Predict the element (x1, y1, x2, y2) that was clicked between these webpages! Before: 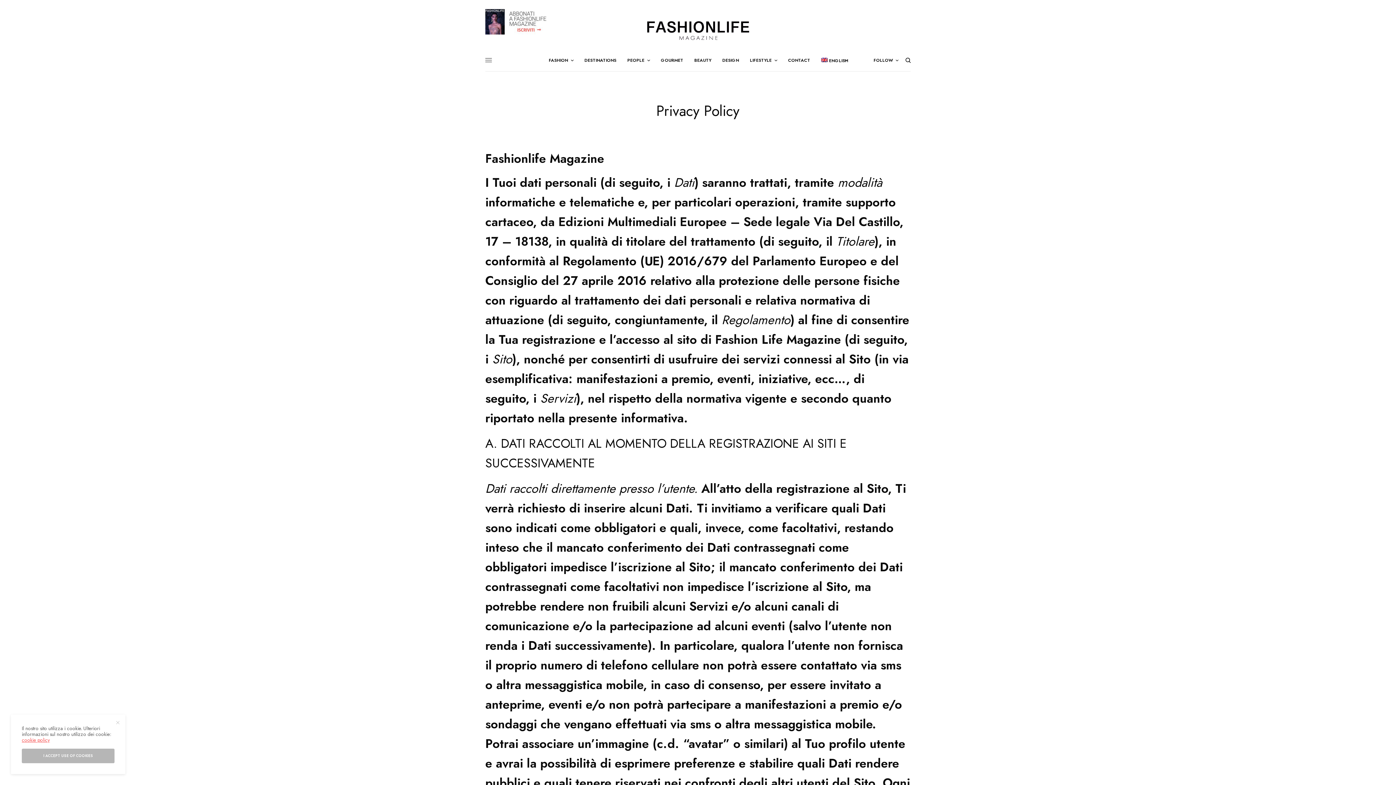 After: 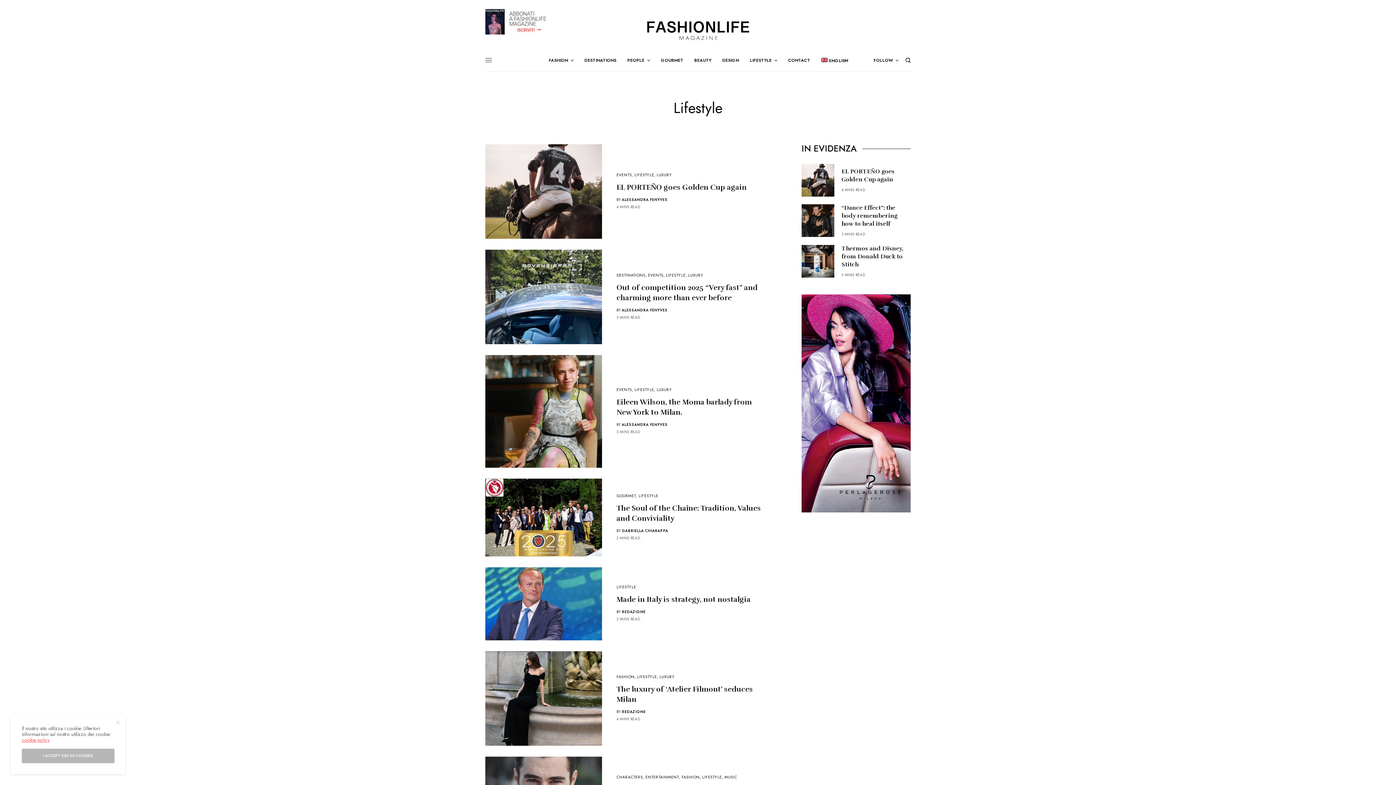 Action: bbox: (750, 49, 777, 71) label: LIFESTYLE